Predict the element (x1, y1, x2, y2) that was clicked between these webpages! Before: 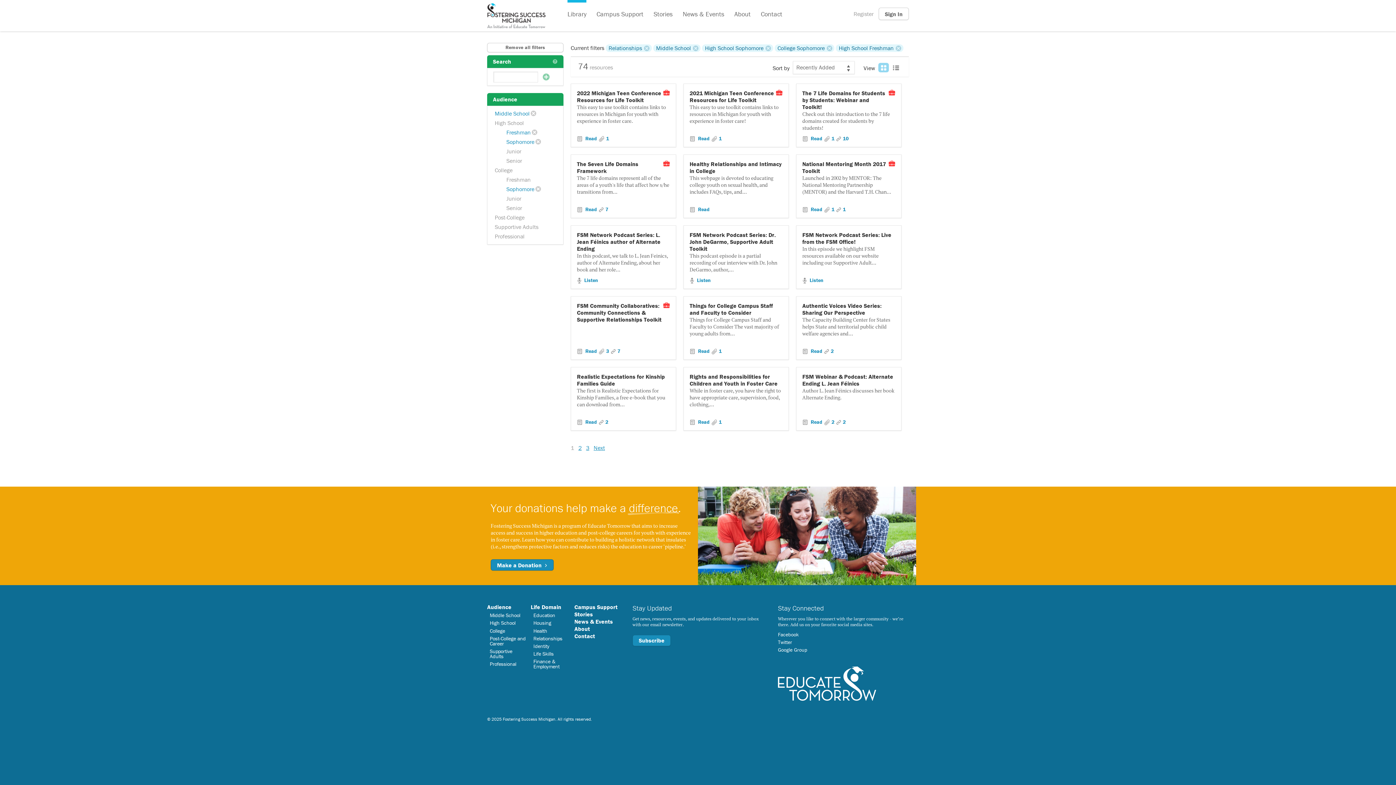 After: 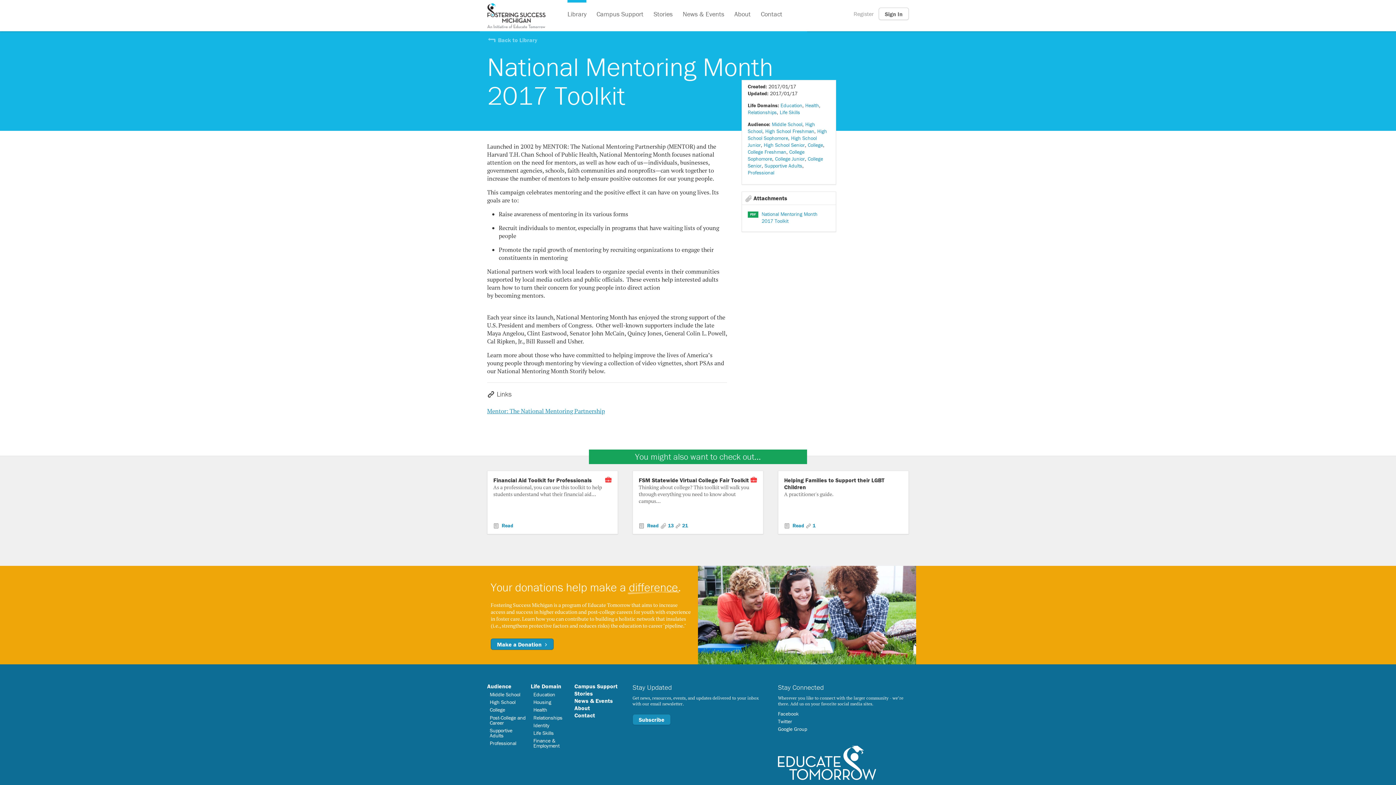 Action: label:  Read  bbox: (802, 206, 824, 212)